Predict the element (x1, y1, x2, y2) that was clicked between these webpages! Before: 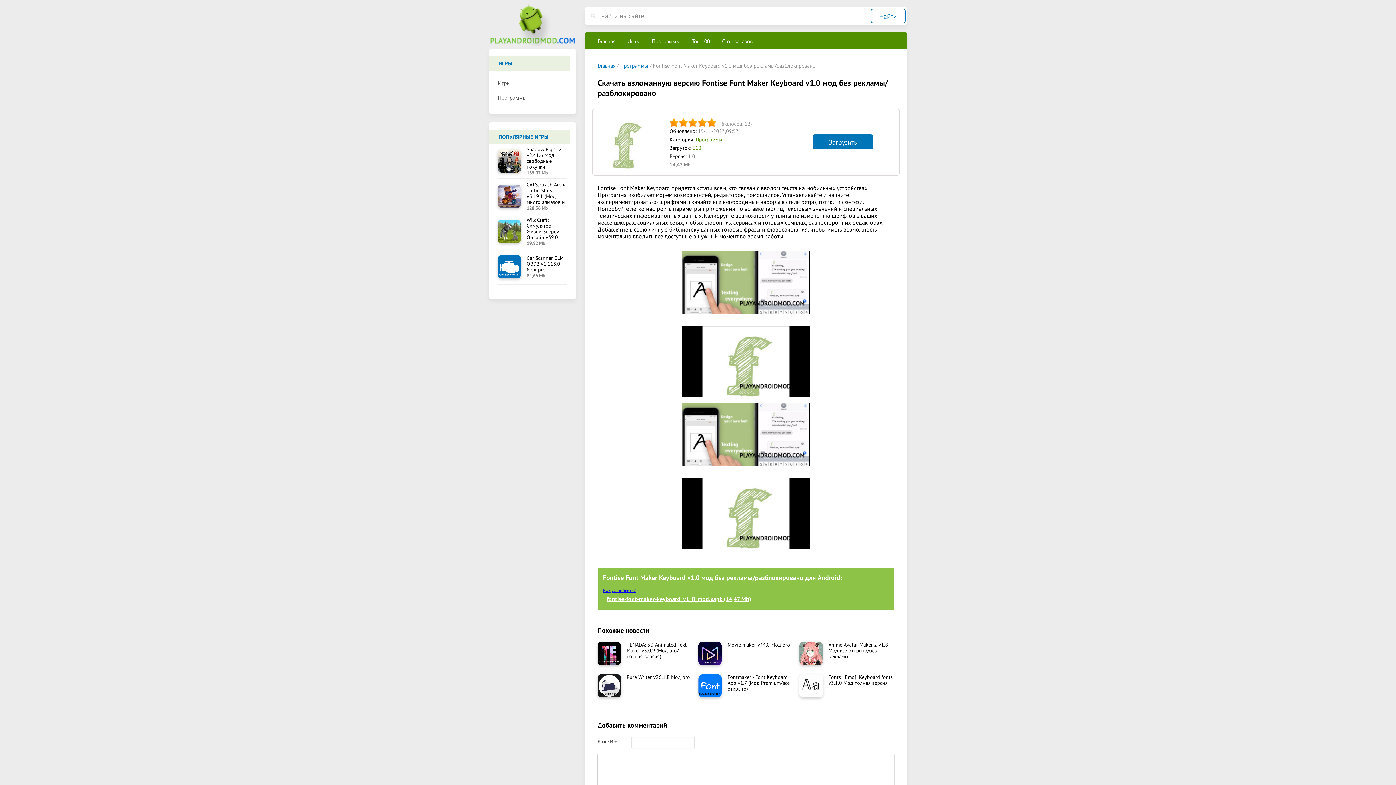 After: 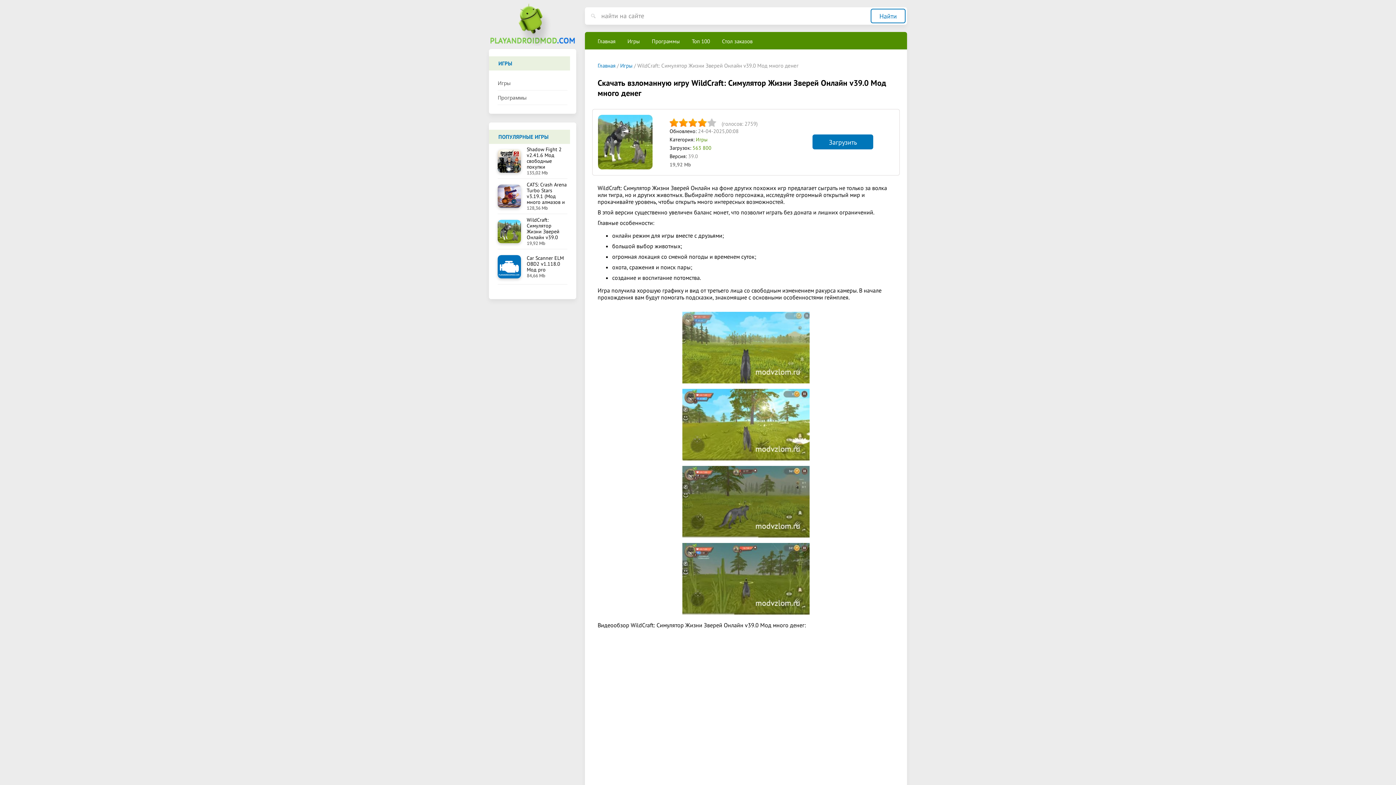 Action: label: WildCraft: Симулятор Жизни Зверей Онлайн v39.0 Мод много денег
19,92 Mb bbox: (497, 220, 567, 249)